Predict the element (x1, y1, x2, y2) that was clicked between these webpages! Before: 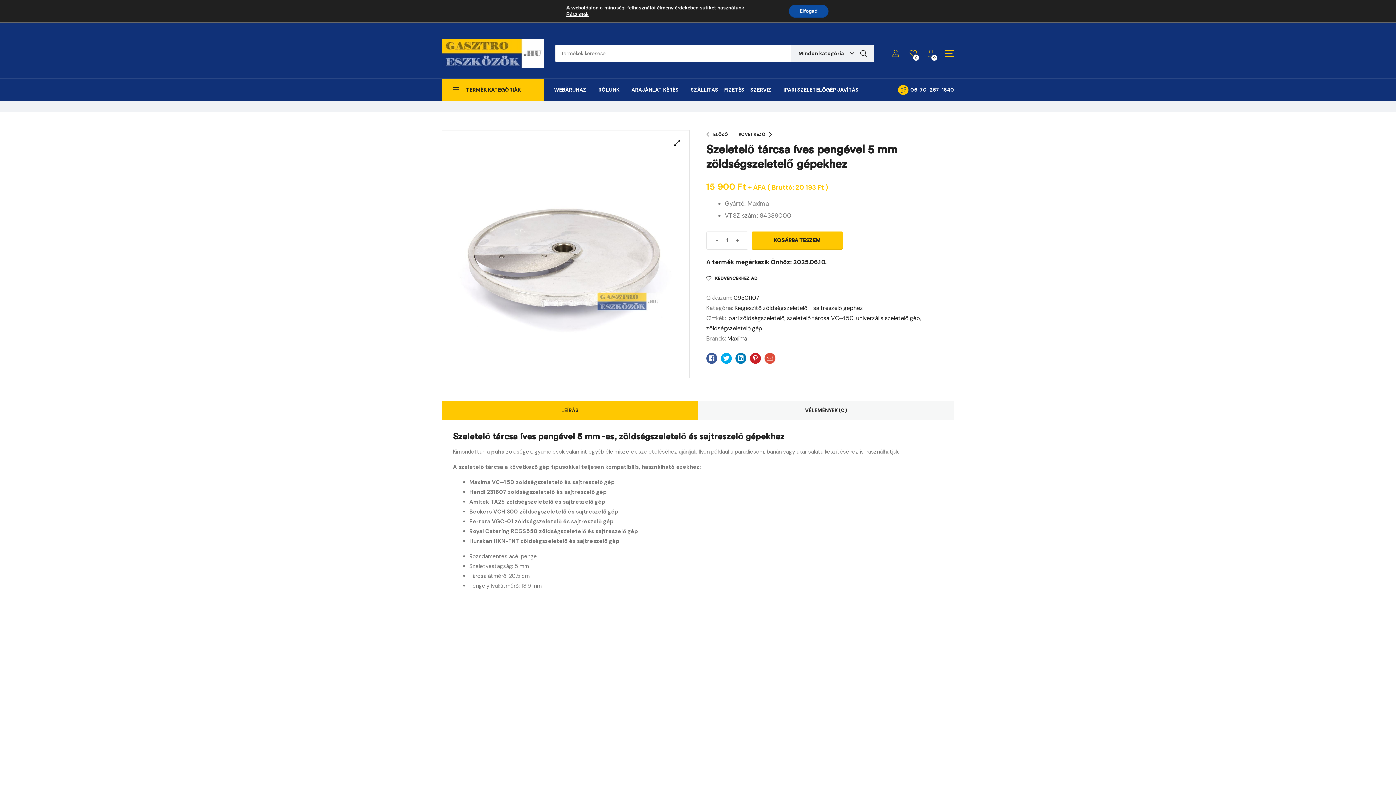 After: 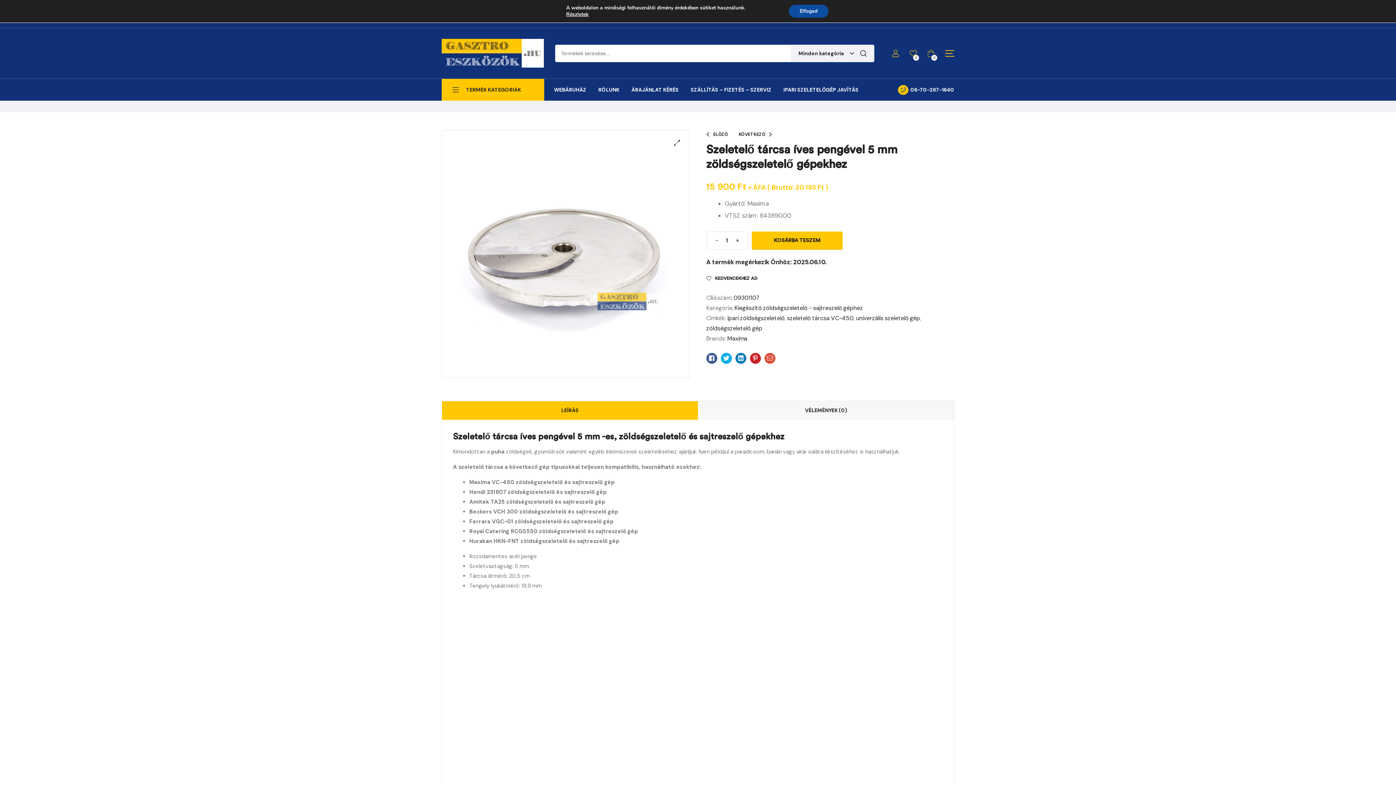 Action: label: LEÍRÁS bbox: (442, 401, 698, 420)